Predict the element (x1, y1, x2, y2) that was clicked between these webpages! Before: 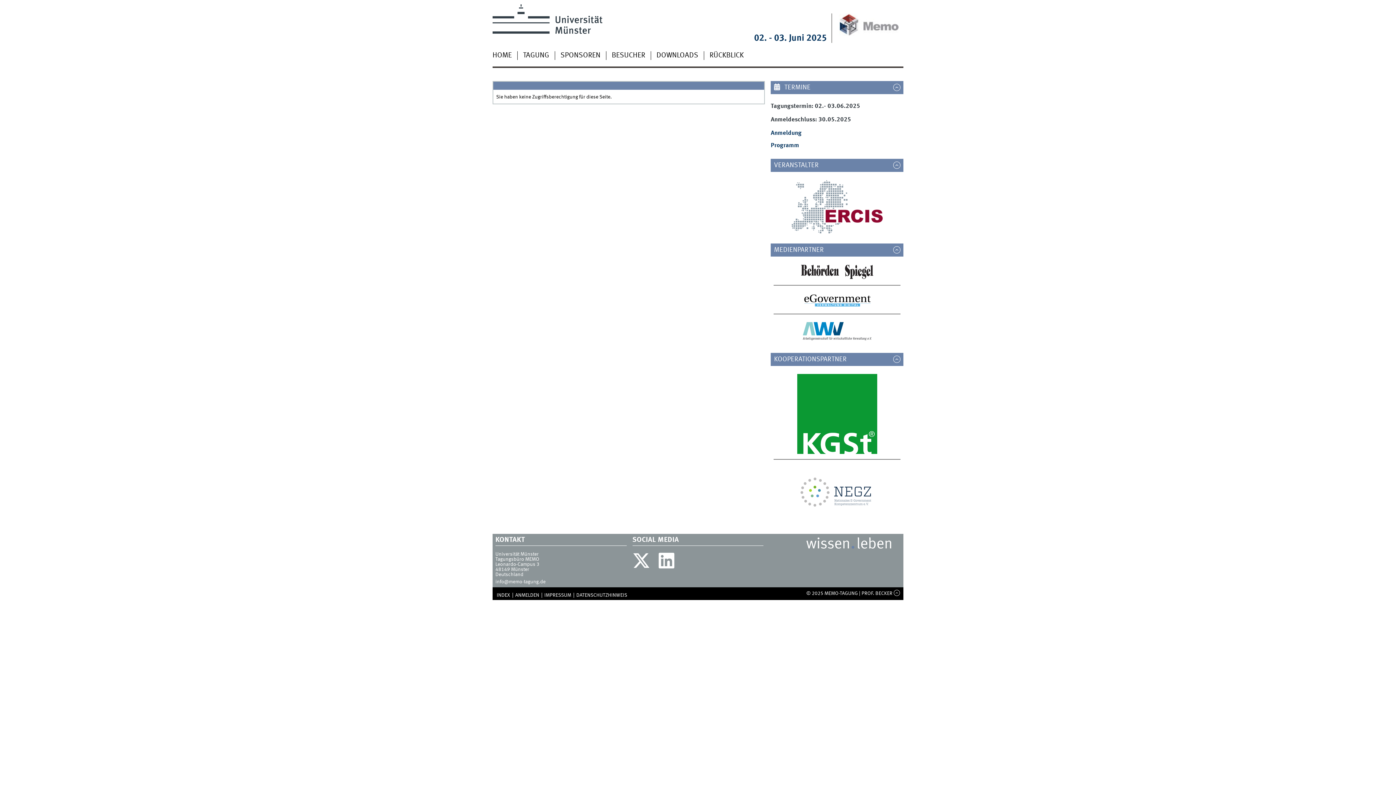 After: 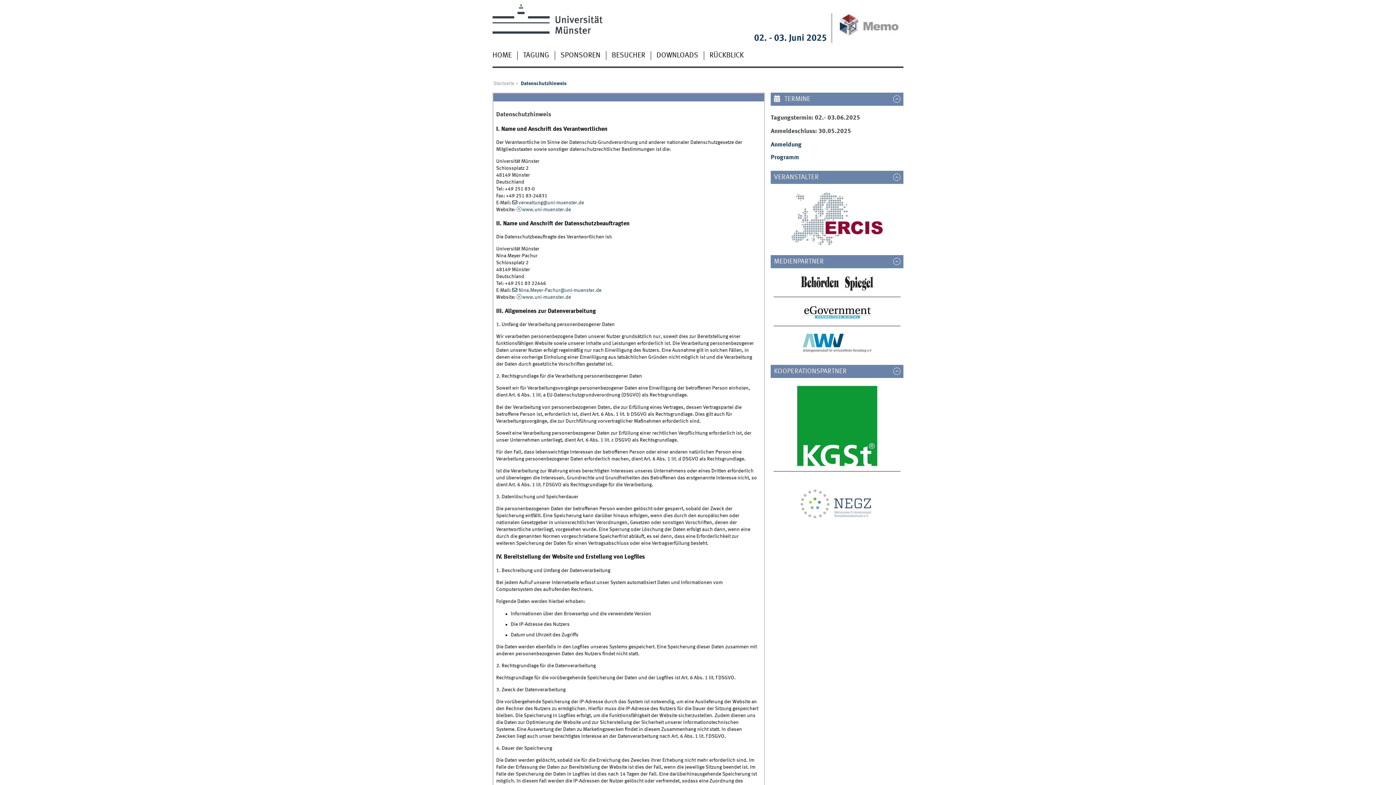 Action: bbox: (576, 593, 627, 598) label: DATENSCHUTZHINWEIS